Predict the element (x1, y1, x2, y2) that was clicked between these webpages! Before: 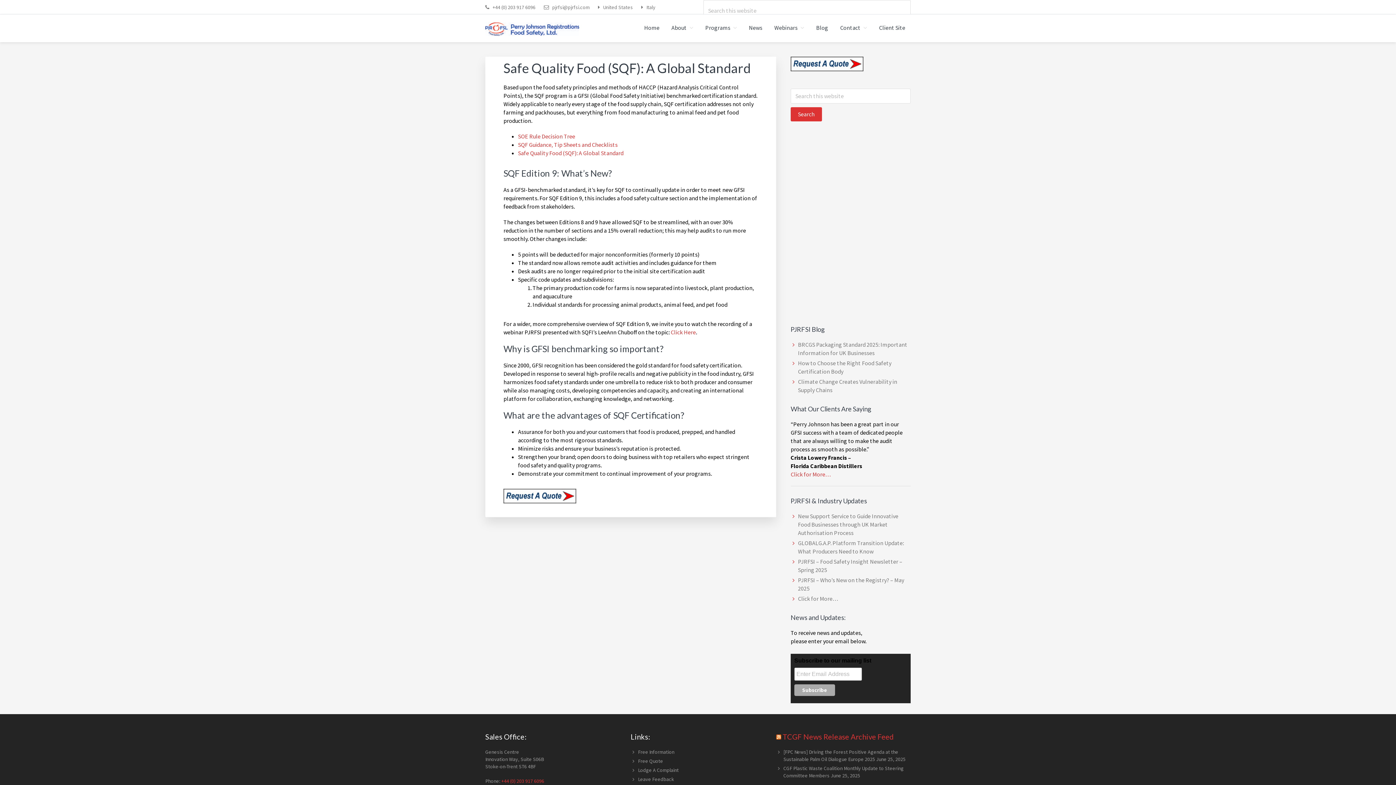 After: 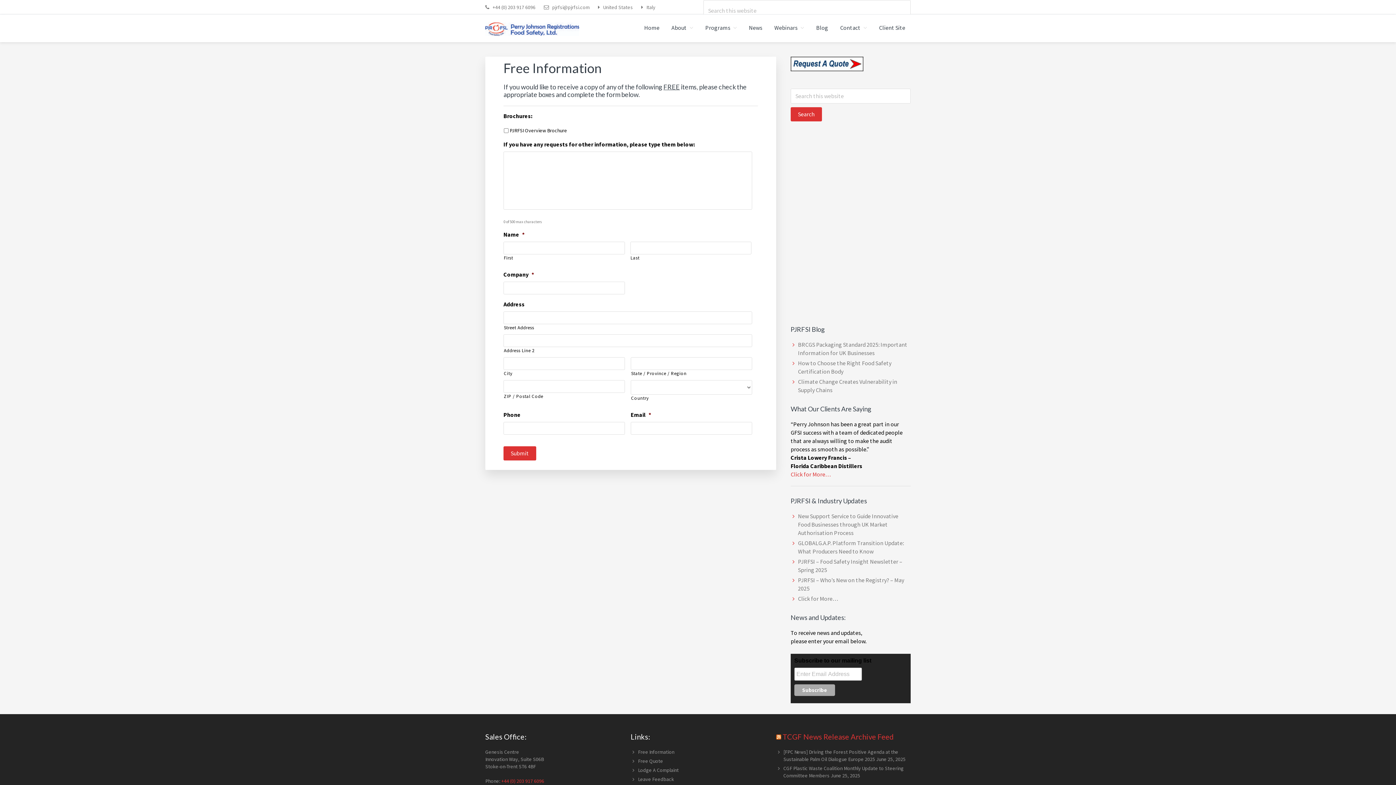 Action: label: Free Information bbox: (638, 749, 674, 755)